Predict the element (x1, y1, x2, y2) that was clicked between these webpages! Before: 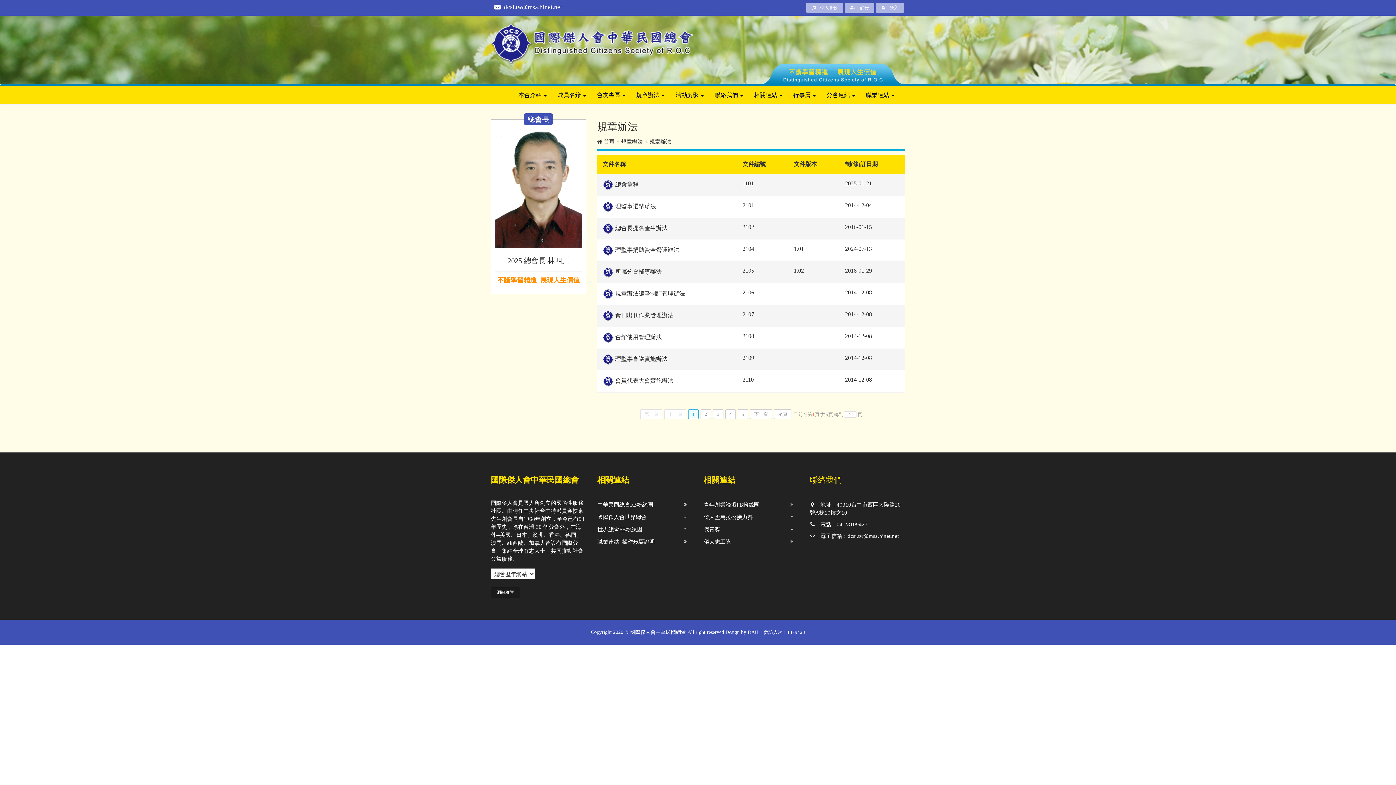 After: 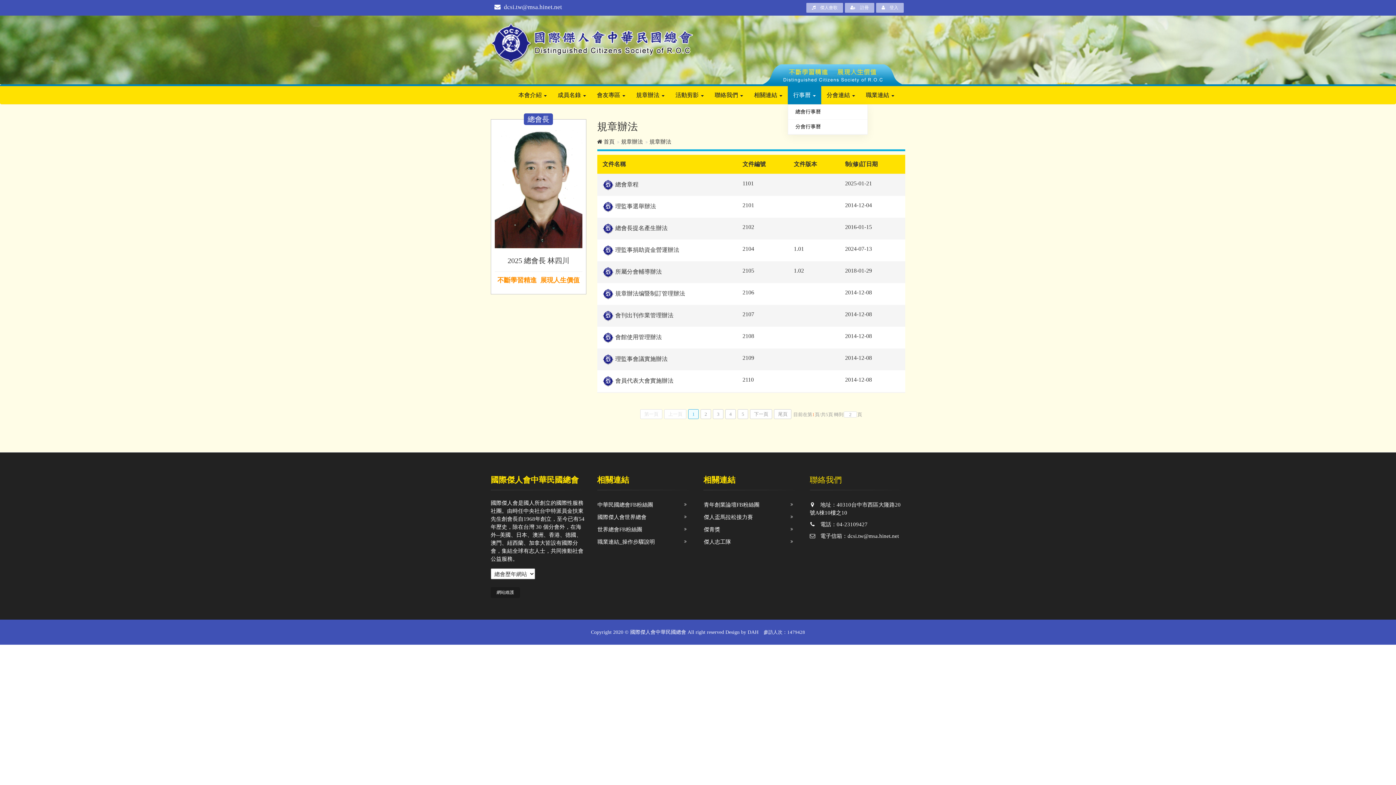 Action: bbox: (788, 86, 821, 104) label: 行事曆 